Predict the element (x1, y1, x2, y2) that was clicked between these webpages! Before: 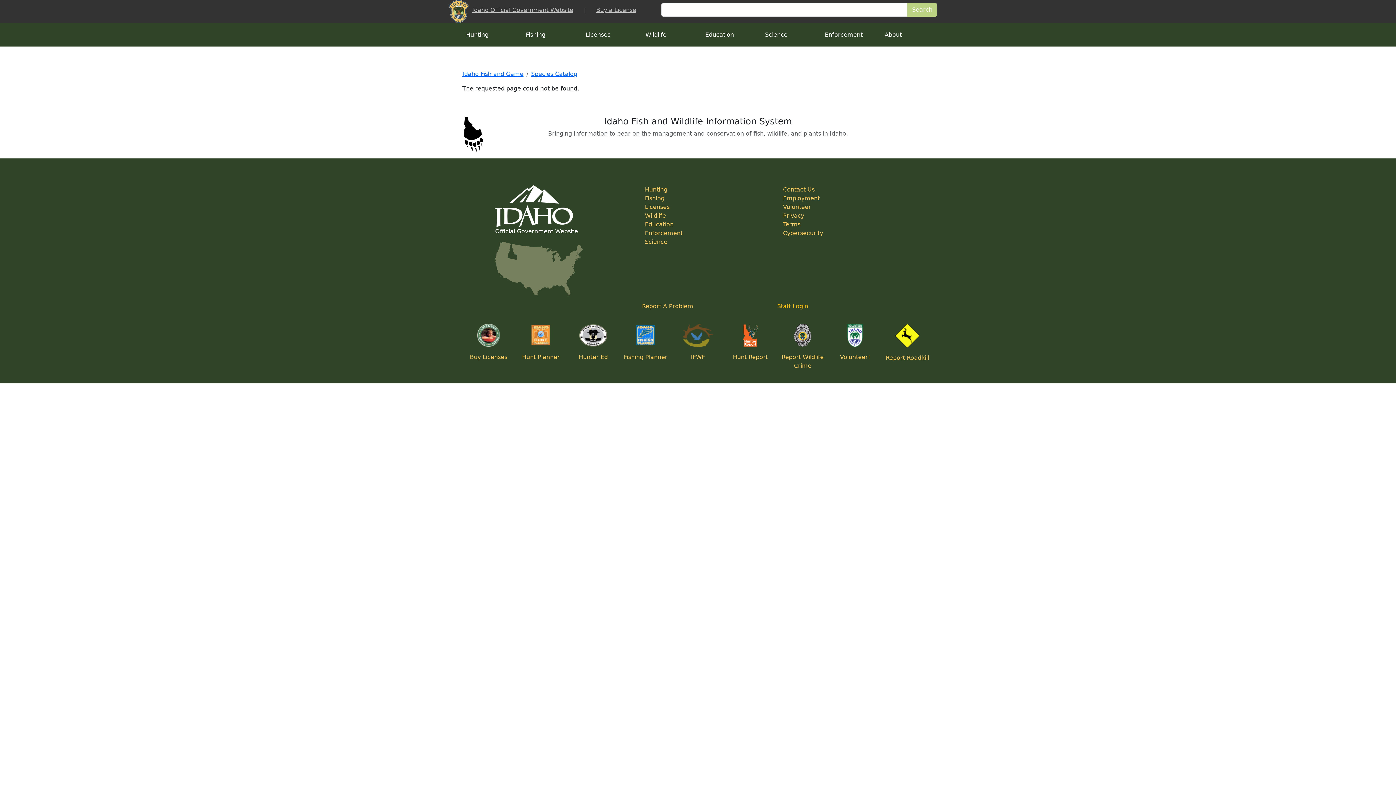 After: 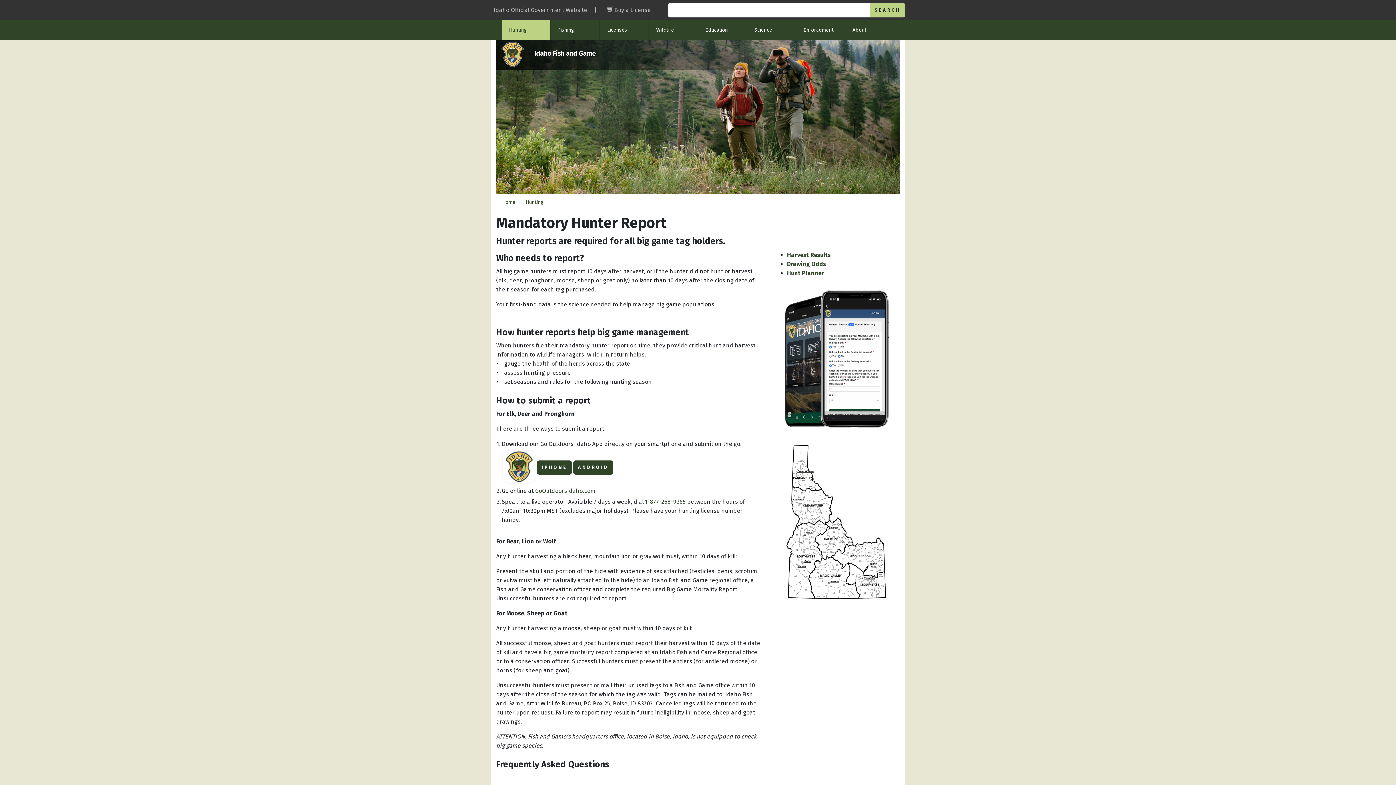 Action: bbox: (738, 331, 762, 338)